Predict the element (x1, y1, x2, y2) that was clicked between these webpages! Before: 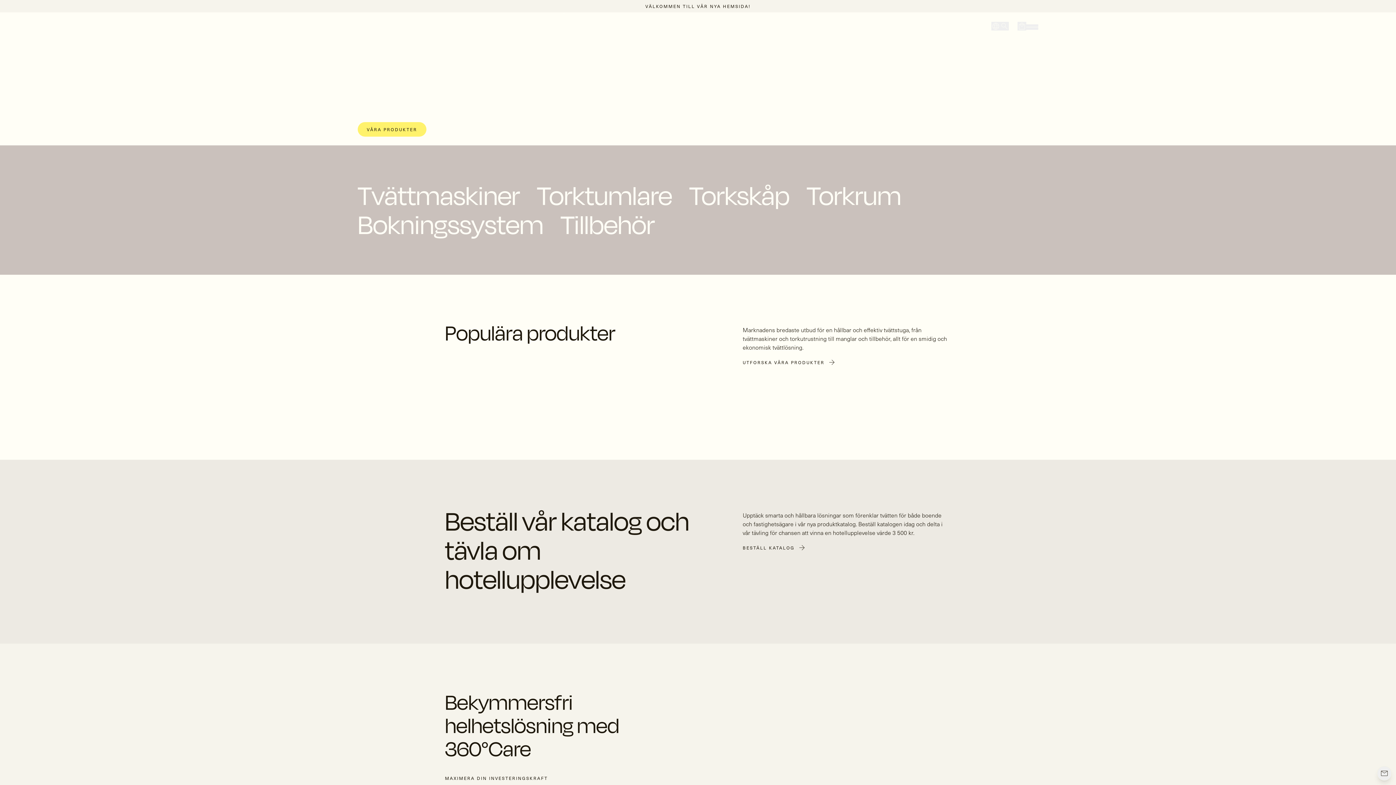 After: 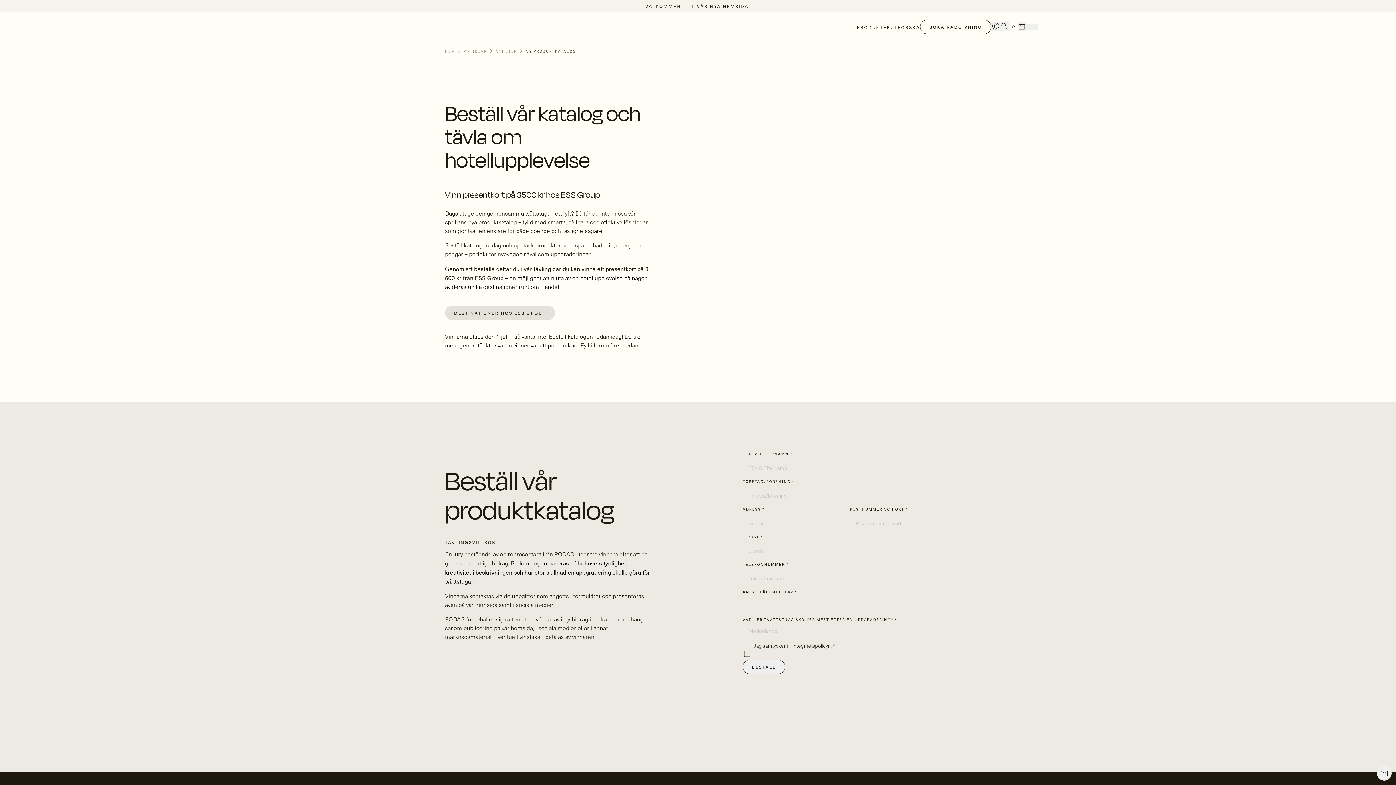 Action: label: BESTÄLL KATALOG
arrow_forward bbox: (742, 543, 806, 552)